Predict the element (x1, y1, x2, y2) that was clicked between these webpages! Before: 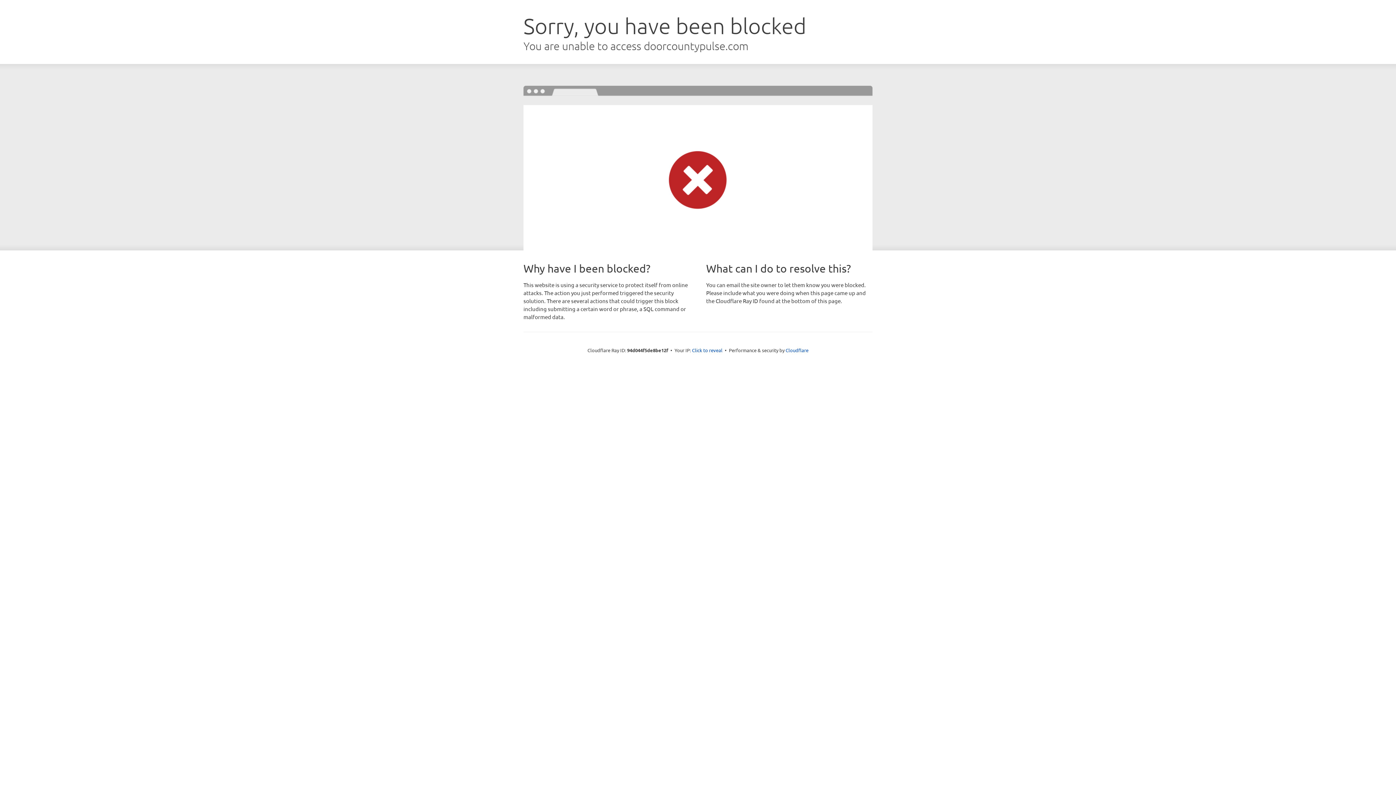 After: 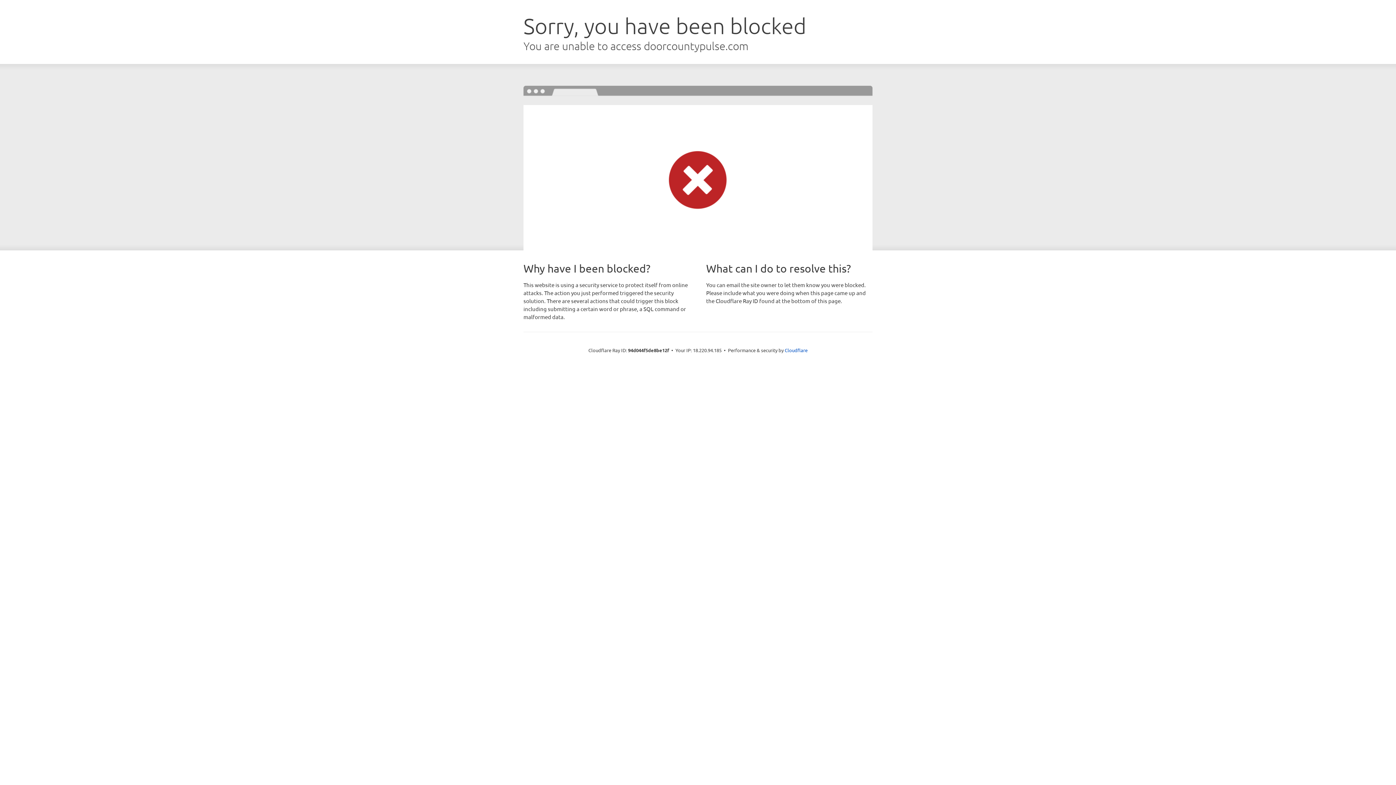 Action: bbox: (692, 346, 722, 353) label: Click to reveal